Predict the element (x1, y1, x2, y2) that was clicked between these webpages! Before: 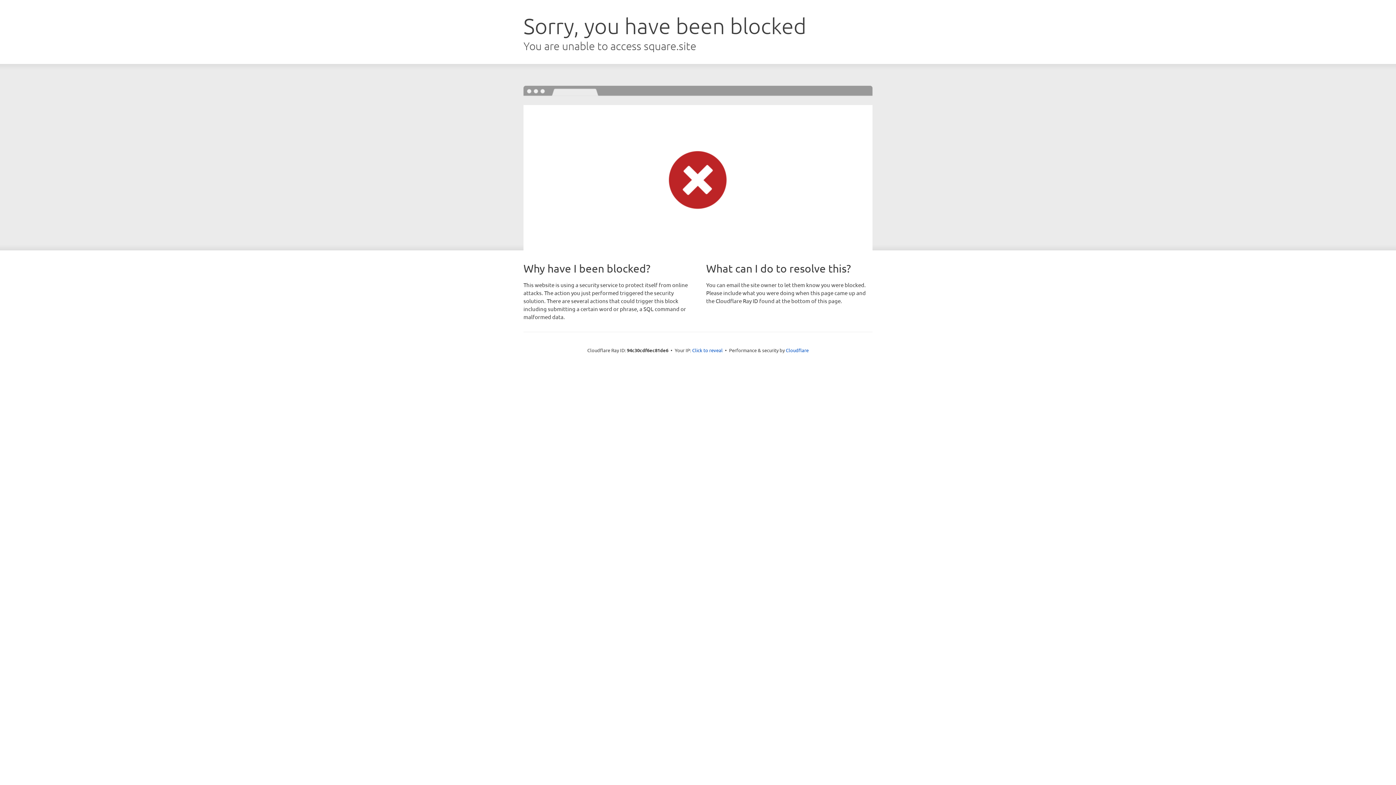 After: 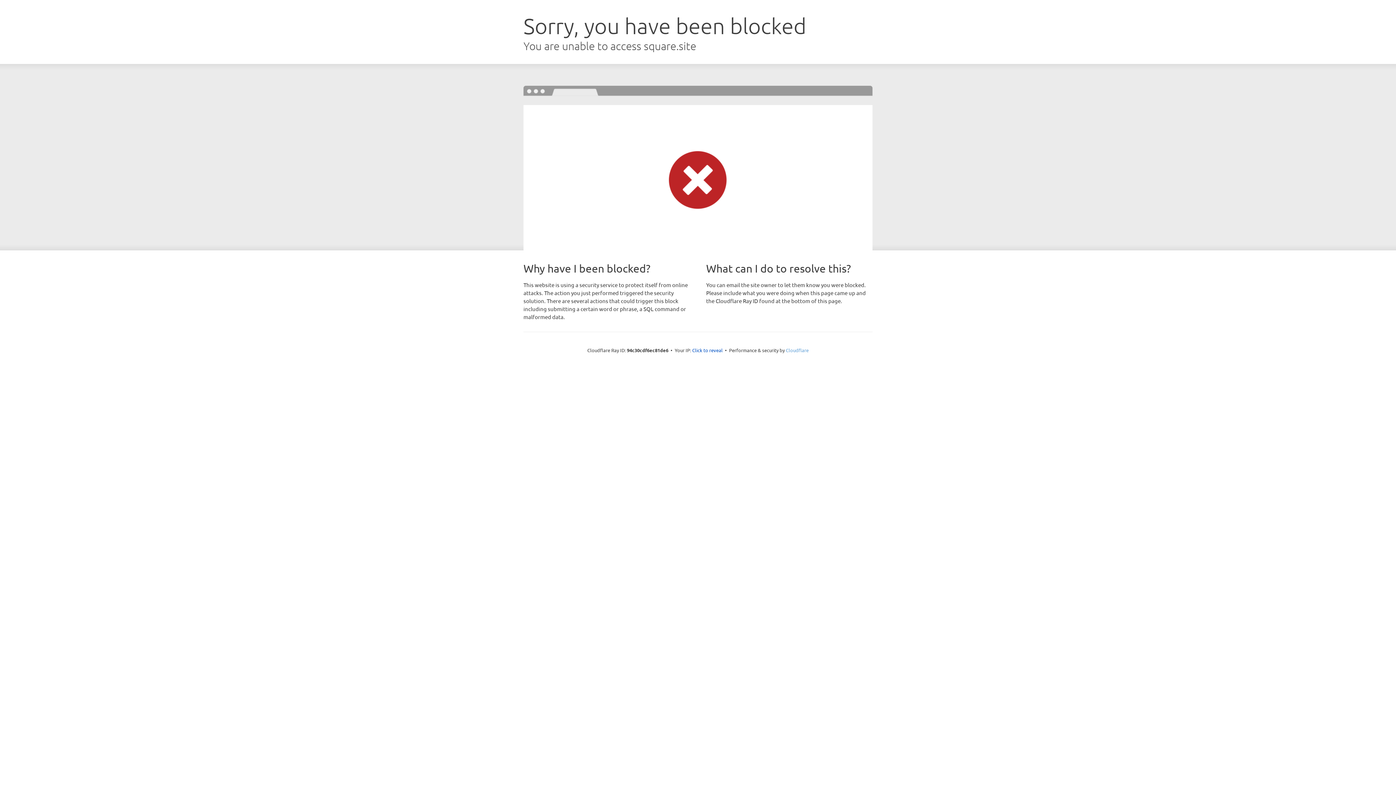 Action: bbox: (786, 347, 808, 353) label: Cloudflare